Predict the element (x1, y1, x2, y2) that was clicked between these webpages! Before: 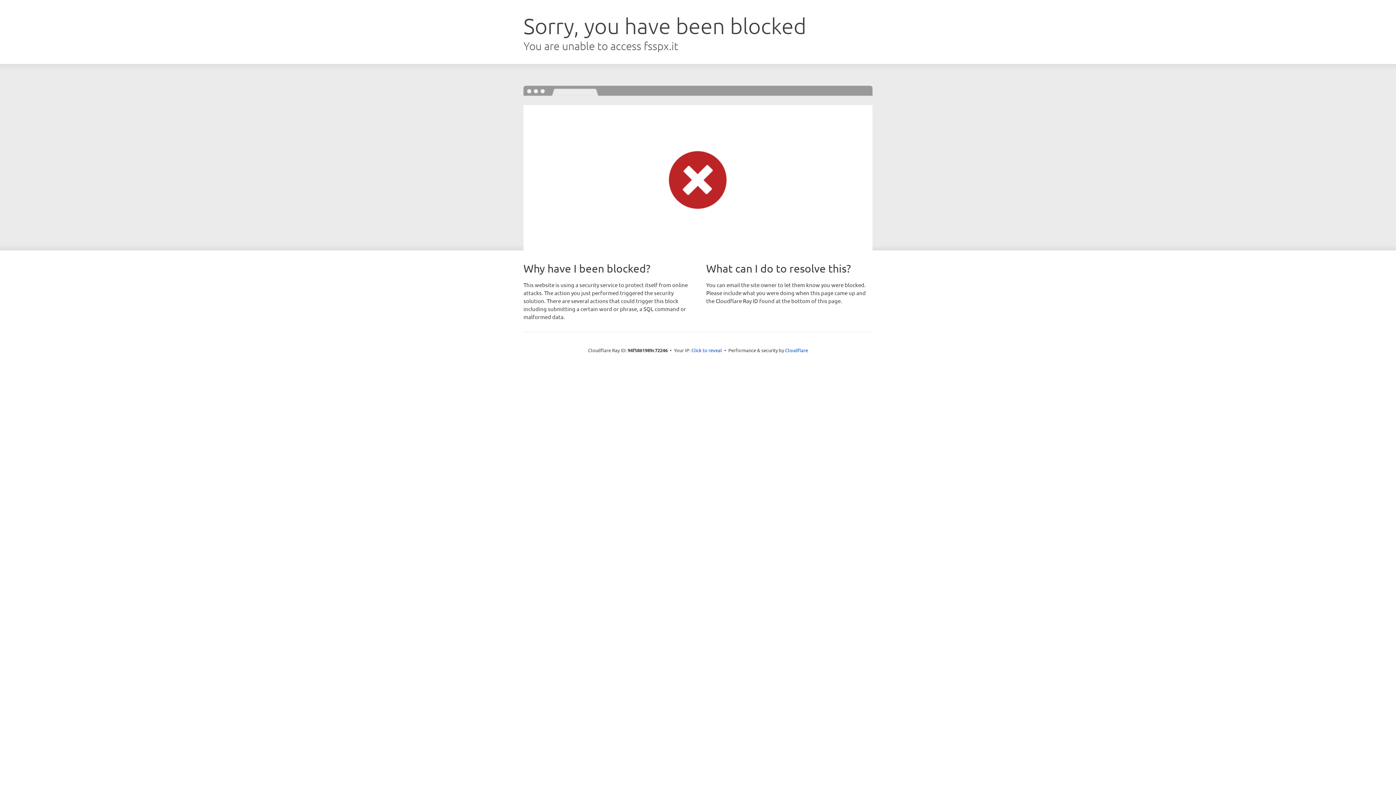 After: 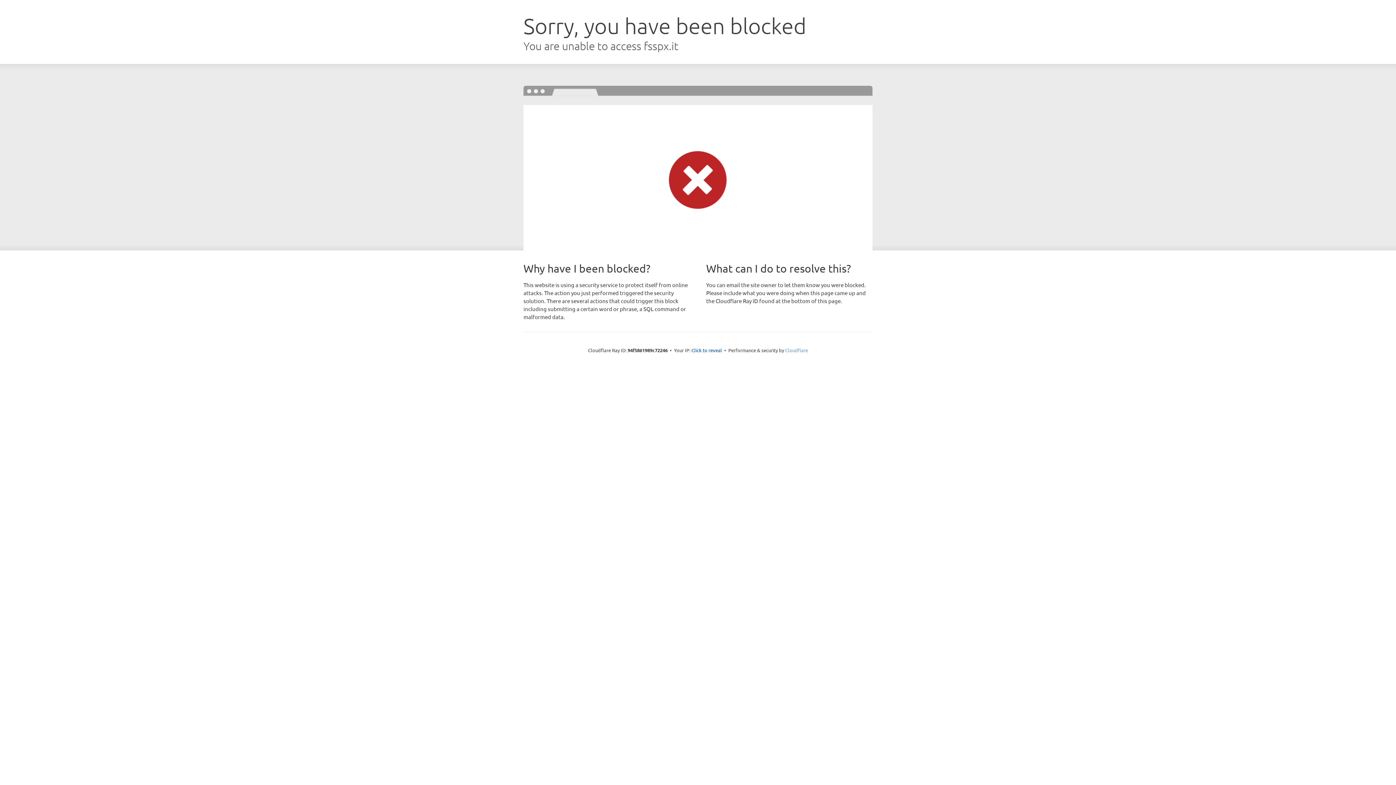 Action: label: Cloudflare bbox: (785, 347, 808, 353)